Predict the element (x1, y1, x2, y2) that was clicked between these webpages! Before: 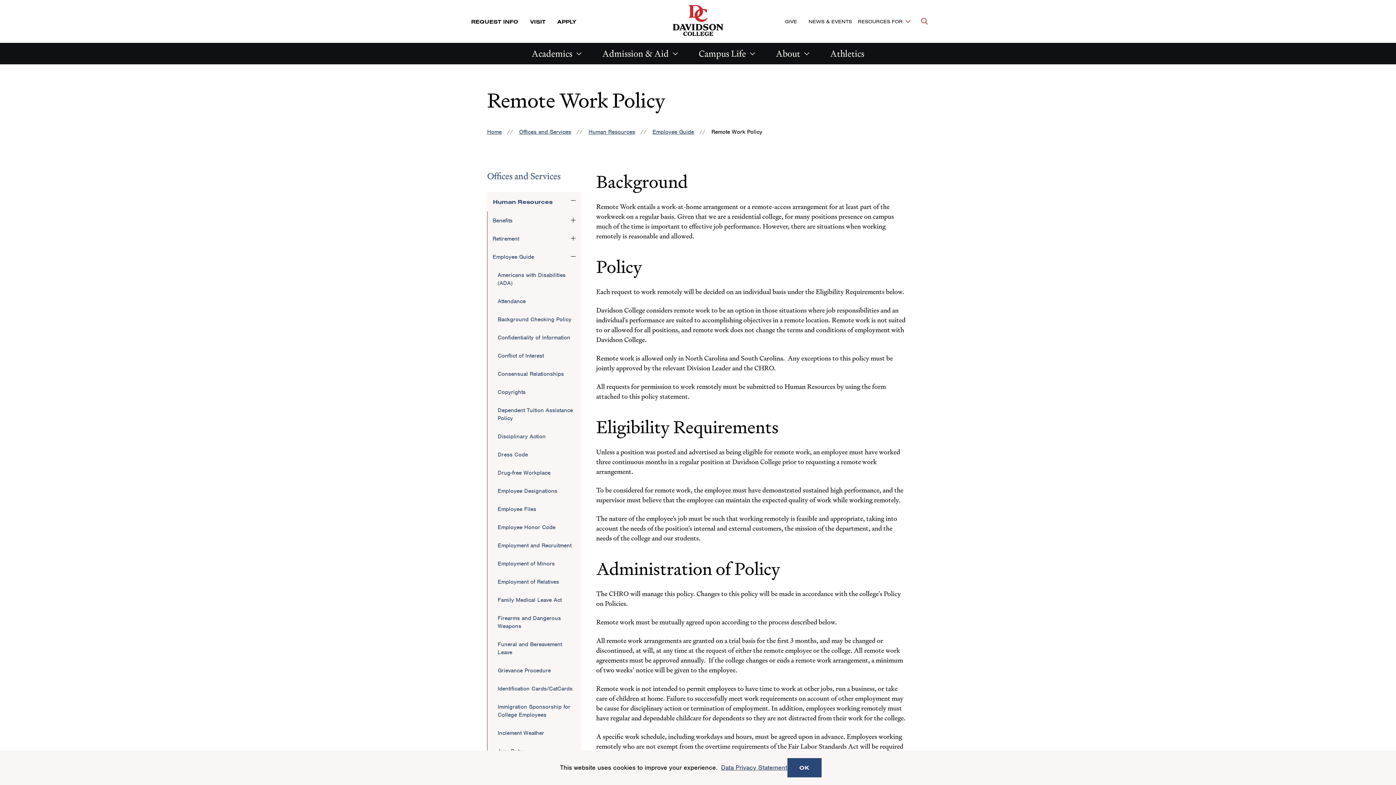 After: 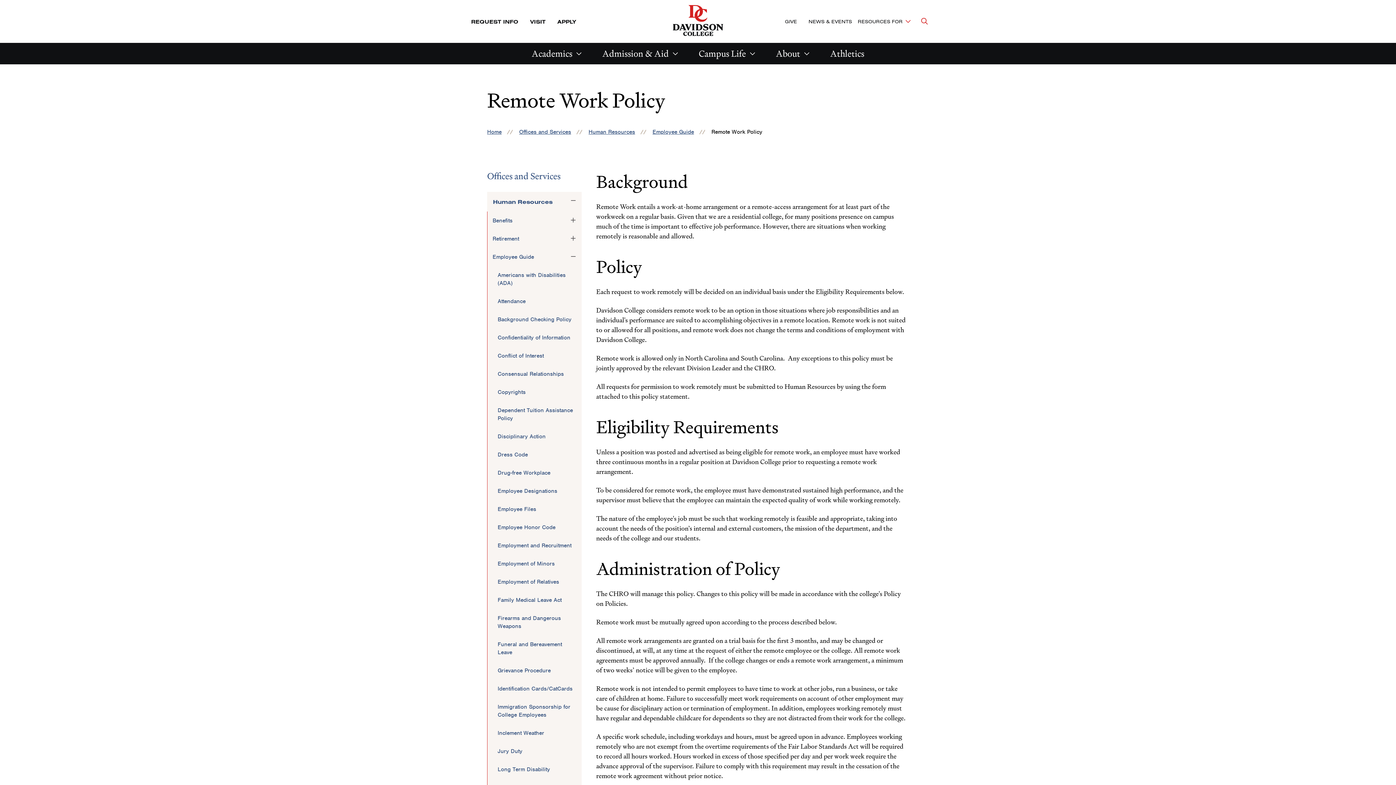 Action: bbox: (787, 758, 821, 777) label: OK